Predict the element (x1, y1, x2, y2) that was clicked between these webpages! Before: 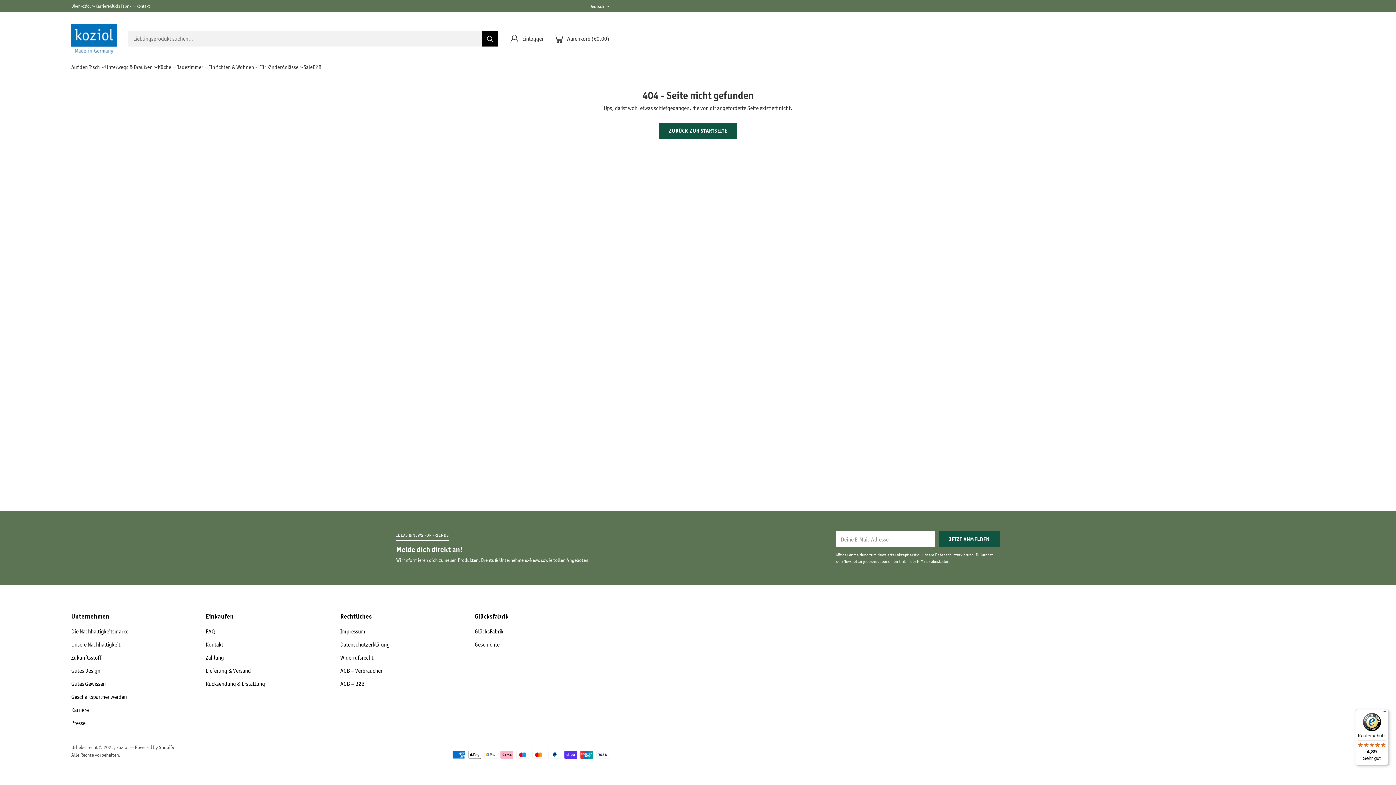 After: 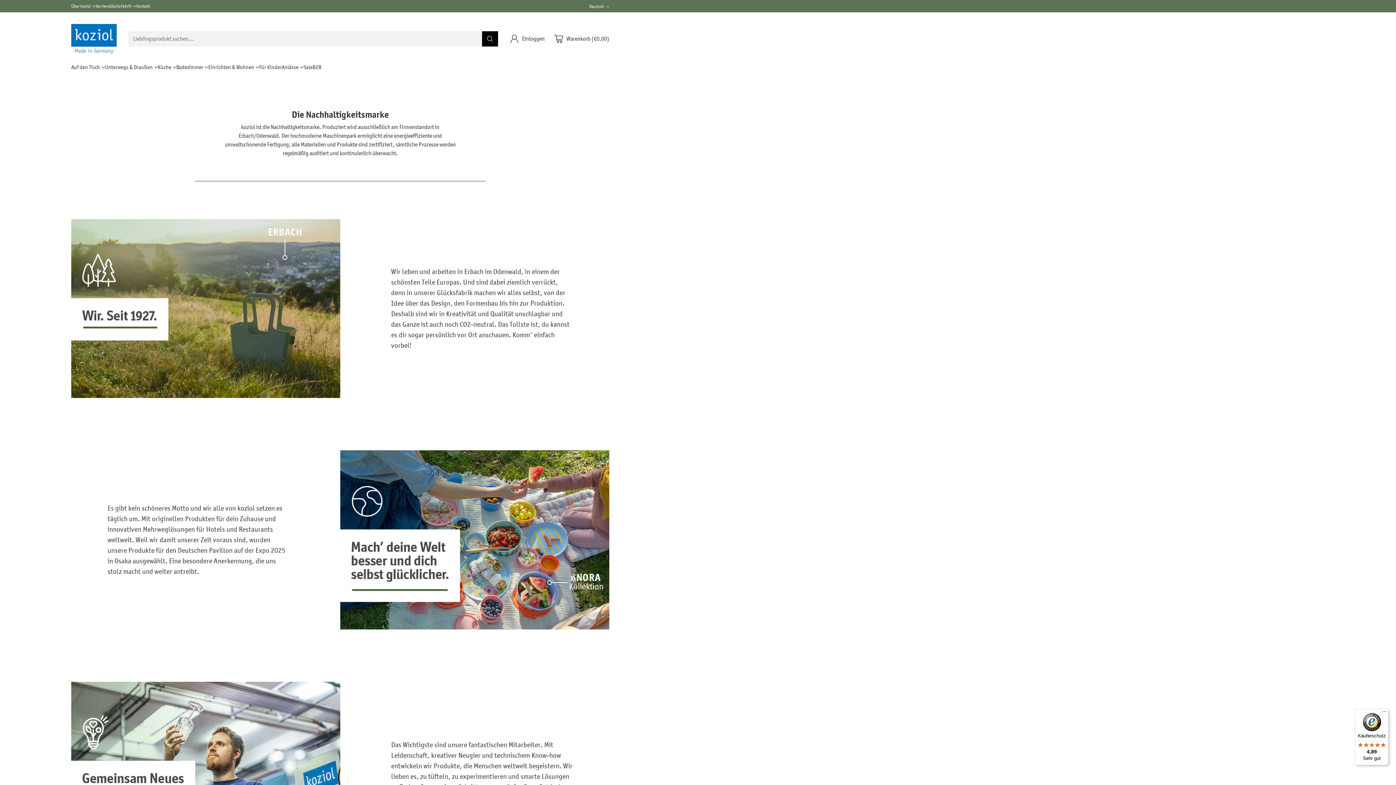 Action: bbox: (71, 641, 120, 648) label: Unsere Nachhaltigkeit